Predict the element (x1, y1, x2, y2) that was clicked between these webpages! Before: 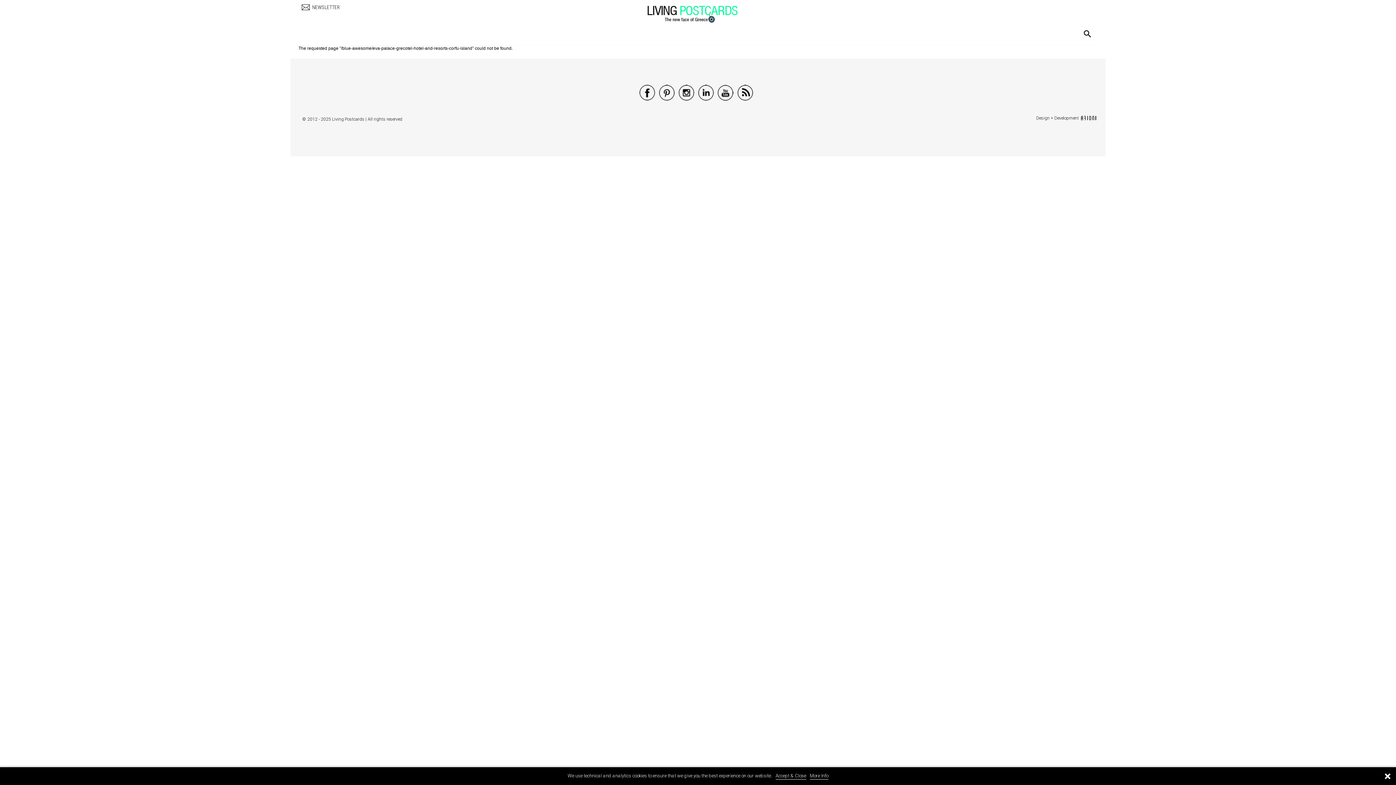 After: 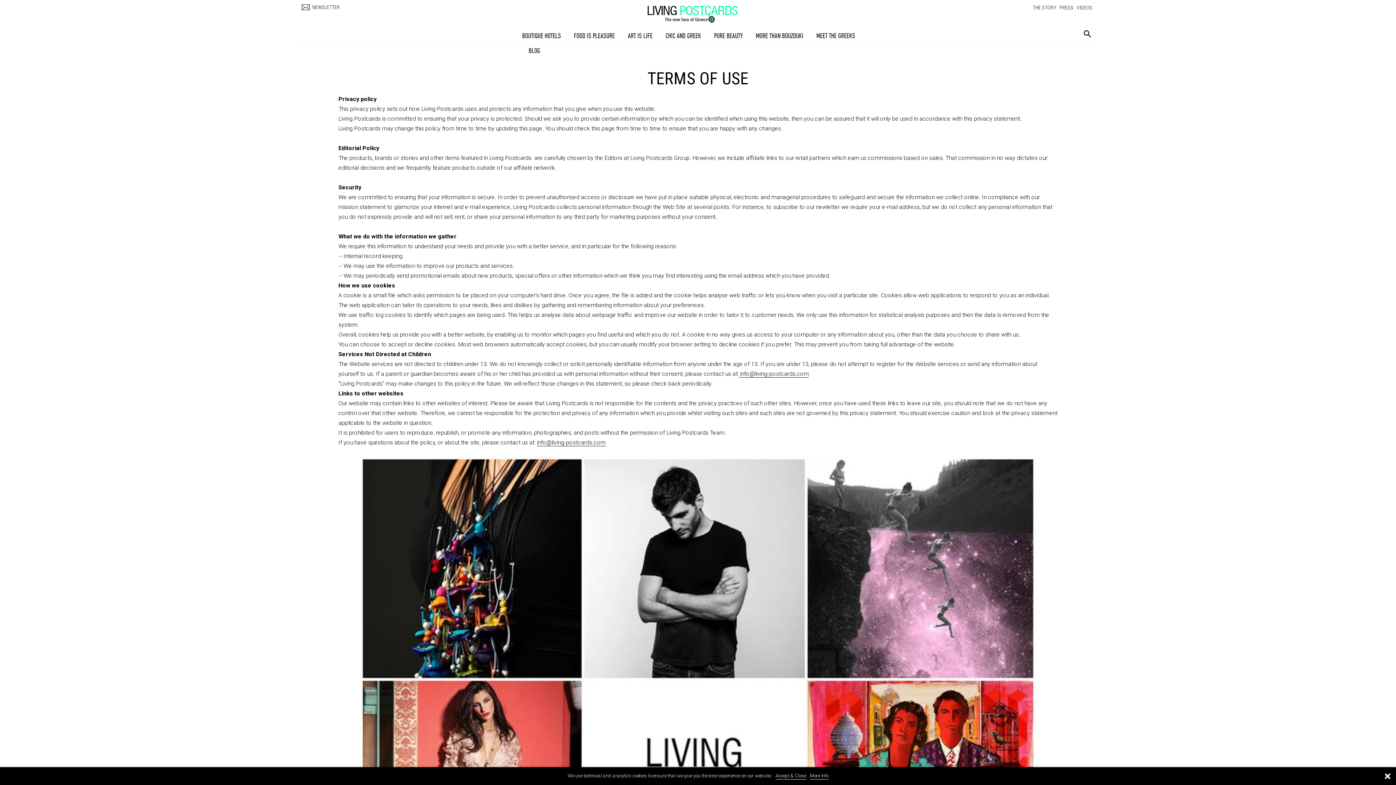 Action: label: More Info bbox: (810, 773, 828, 780)